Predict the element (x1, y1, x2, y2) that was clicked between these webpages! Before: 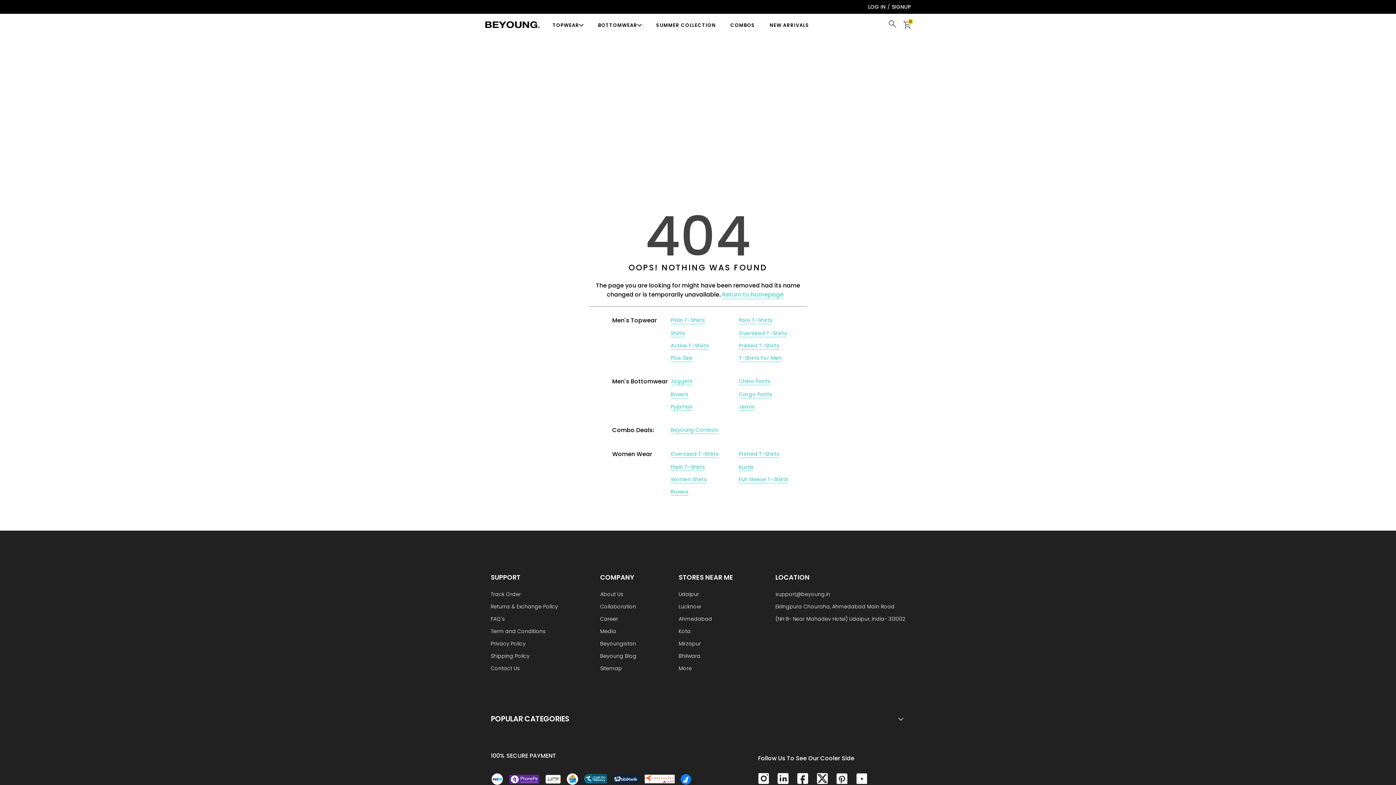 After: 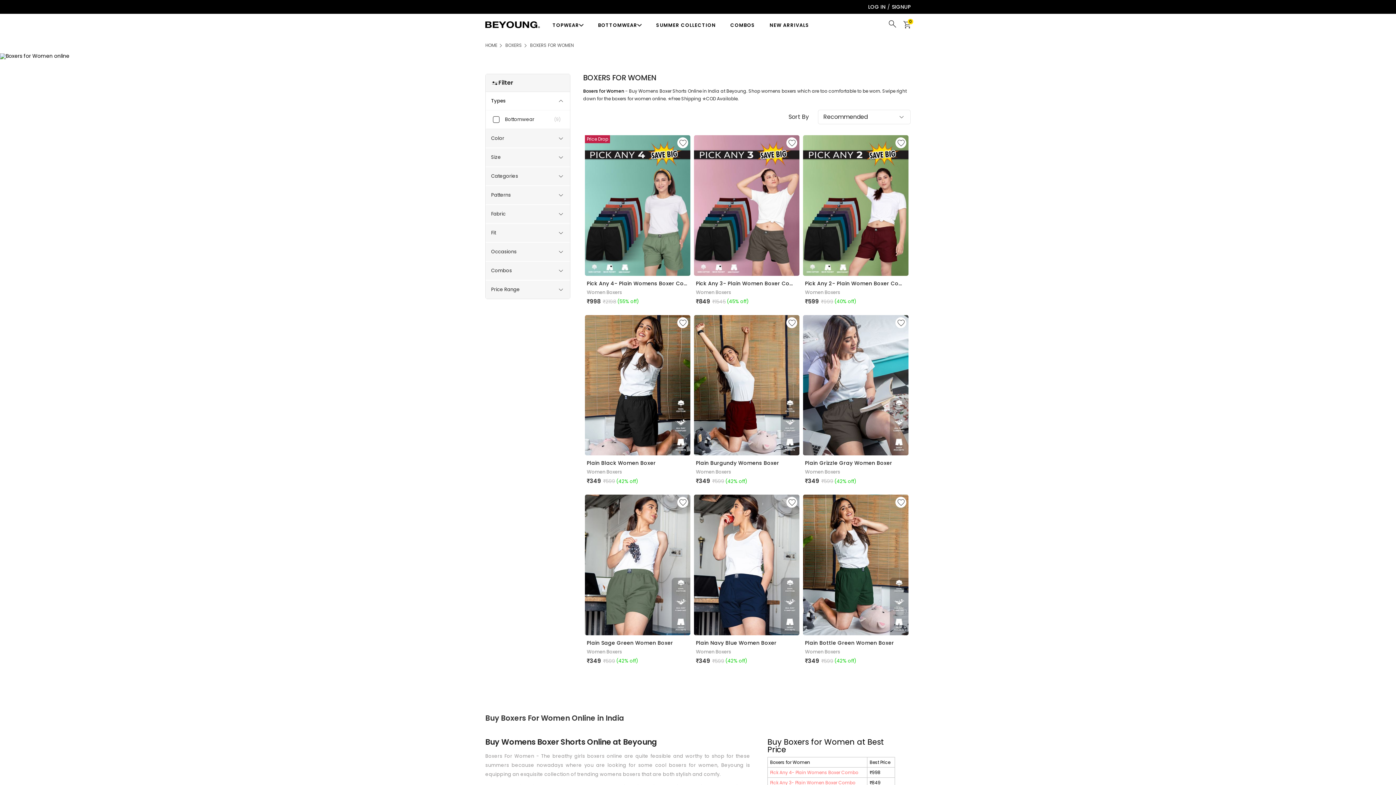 Action: label: Boxers bbox: (670, 488, 688, 496)